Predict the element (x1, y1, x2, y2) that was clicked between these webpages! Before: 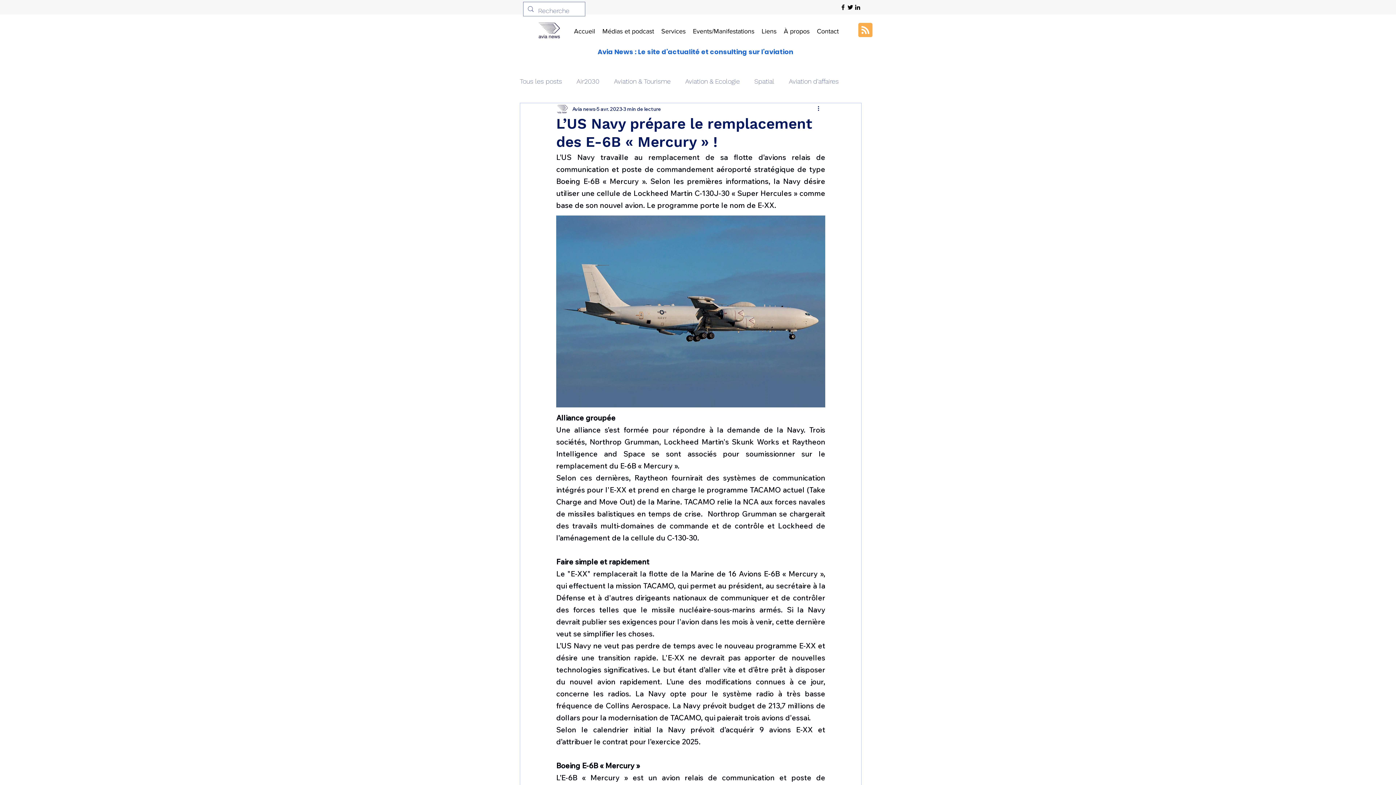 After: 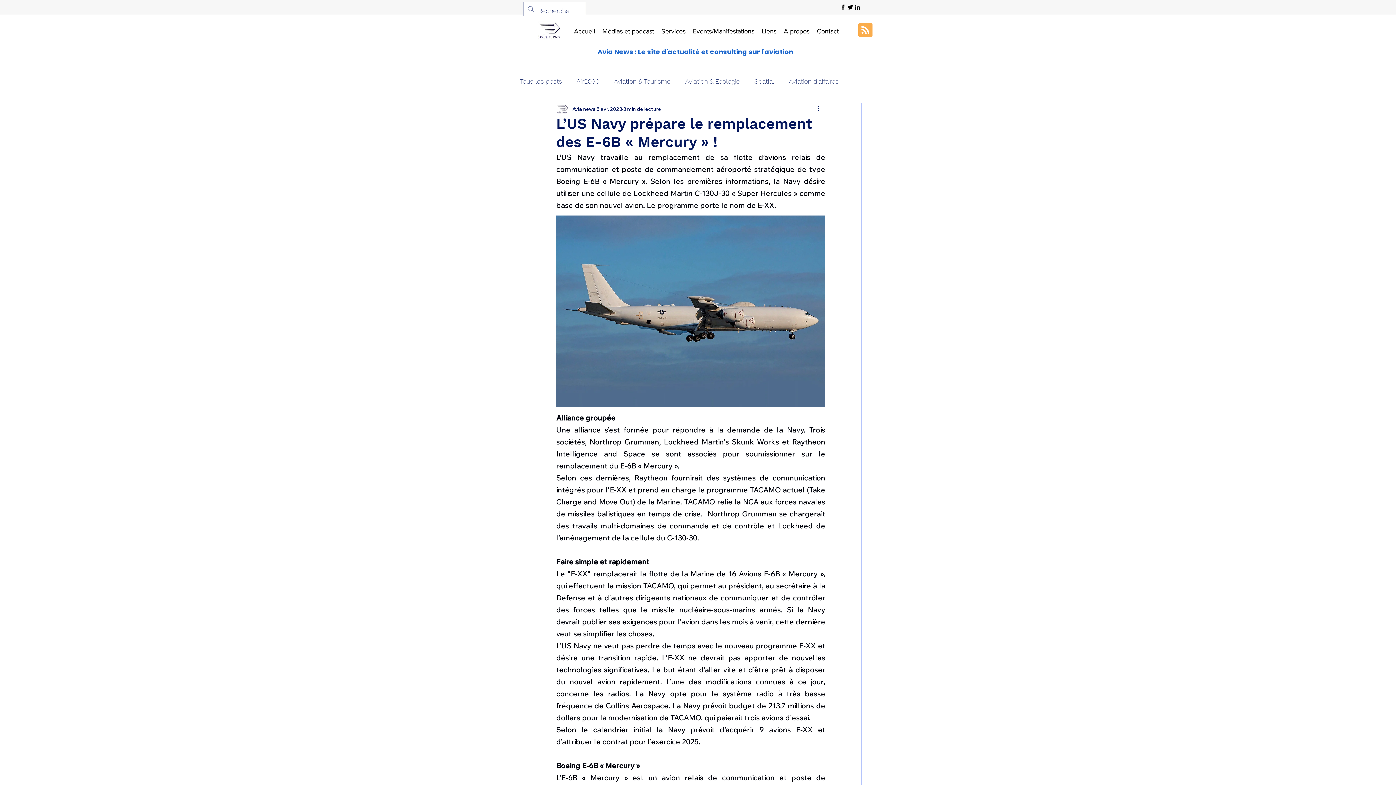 Action: label: Blog RSS feed bbox: (858, 22, 872, 37)